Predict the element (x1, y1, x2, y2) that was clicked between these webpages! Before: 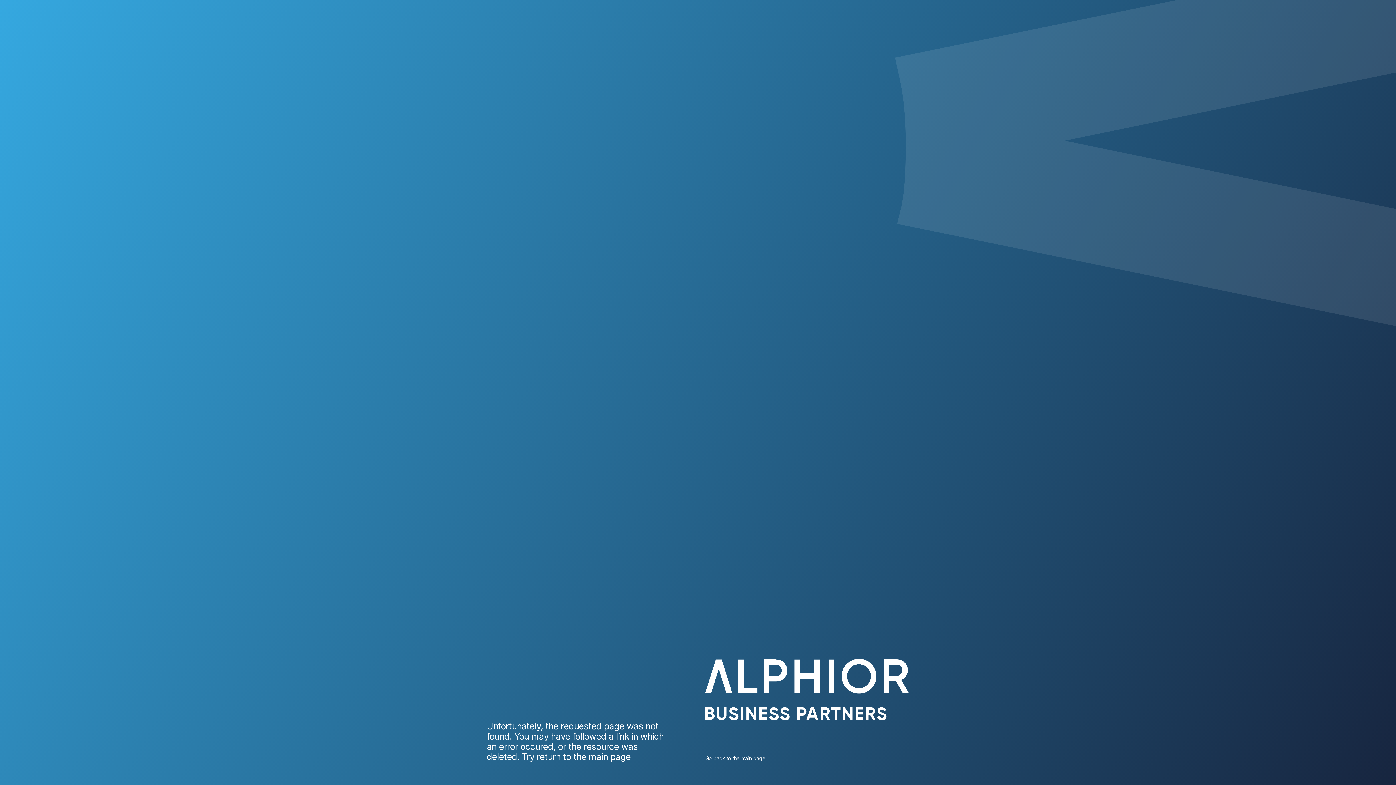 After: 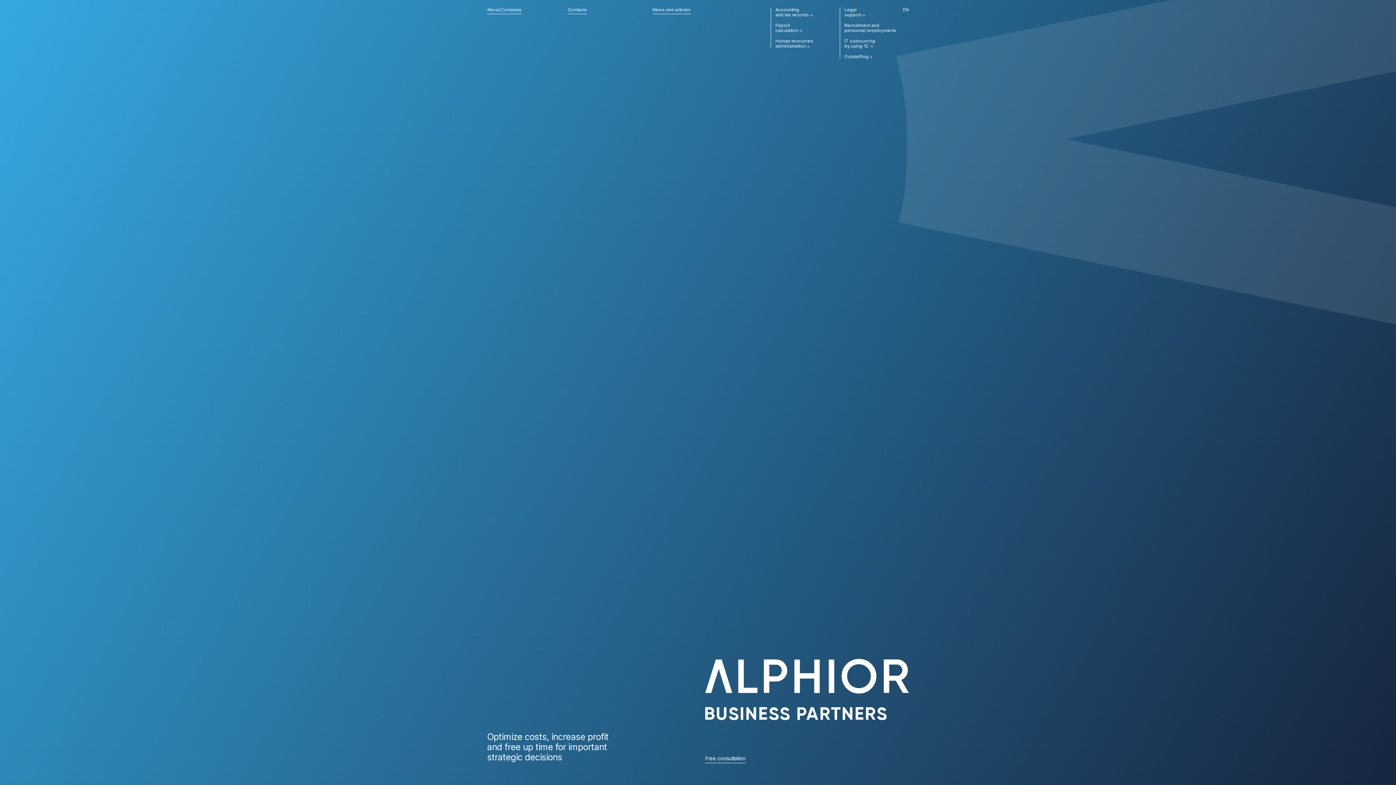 Action: bbox: (705, 755, 765, 761) label: Go back to the main page